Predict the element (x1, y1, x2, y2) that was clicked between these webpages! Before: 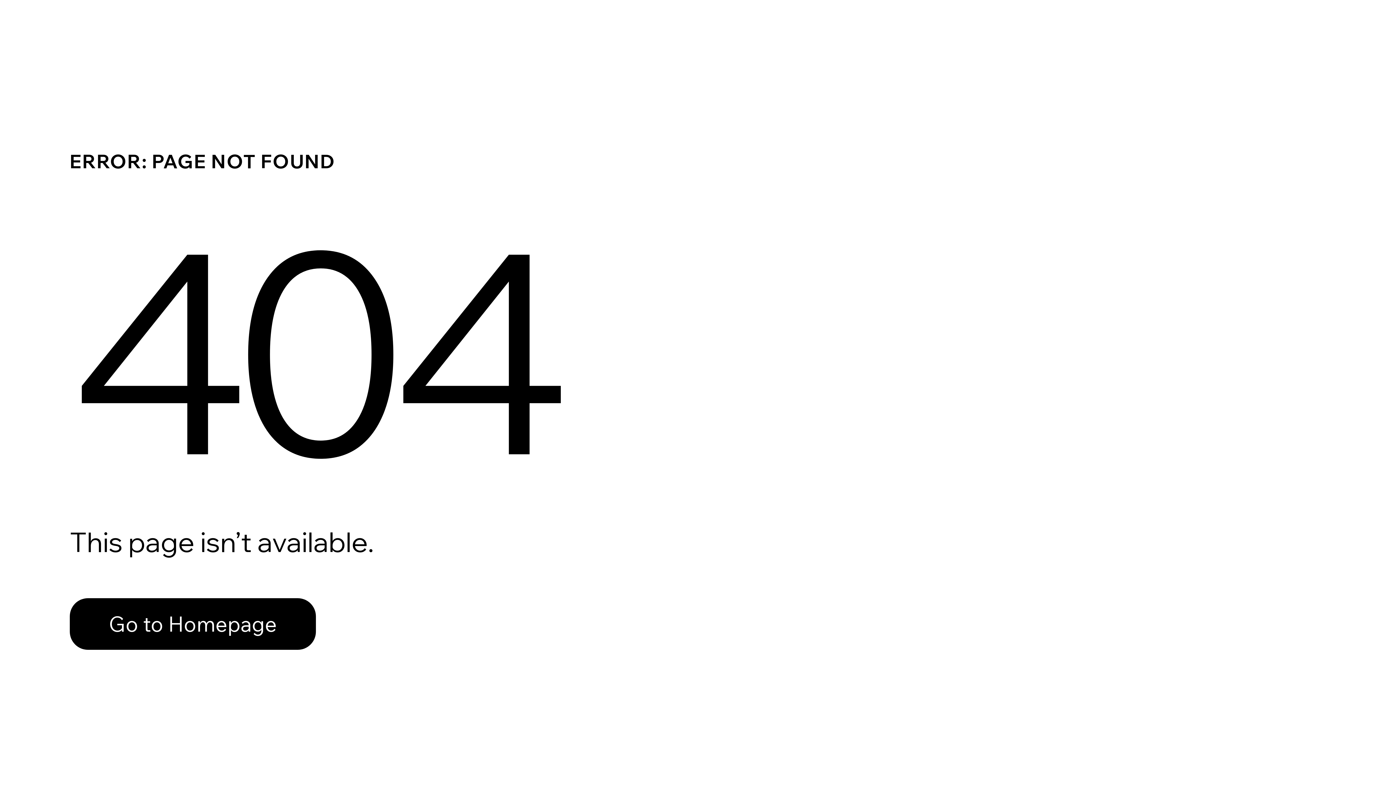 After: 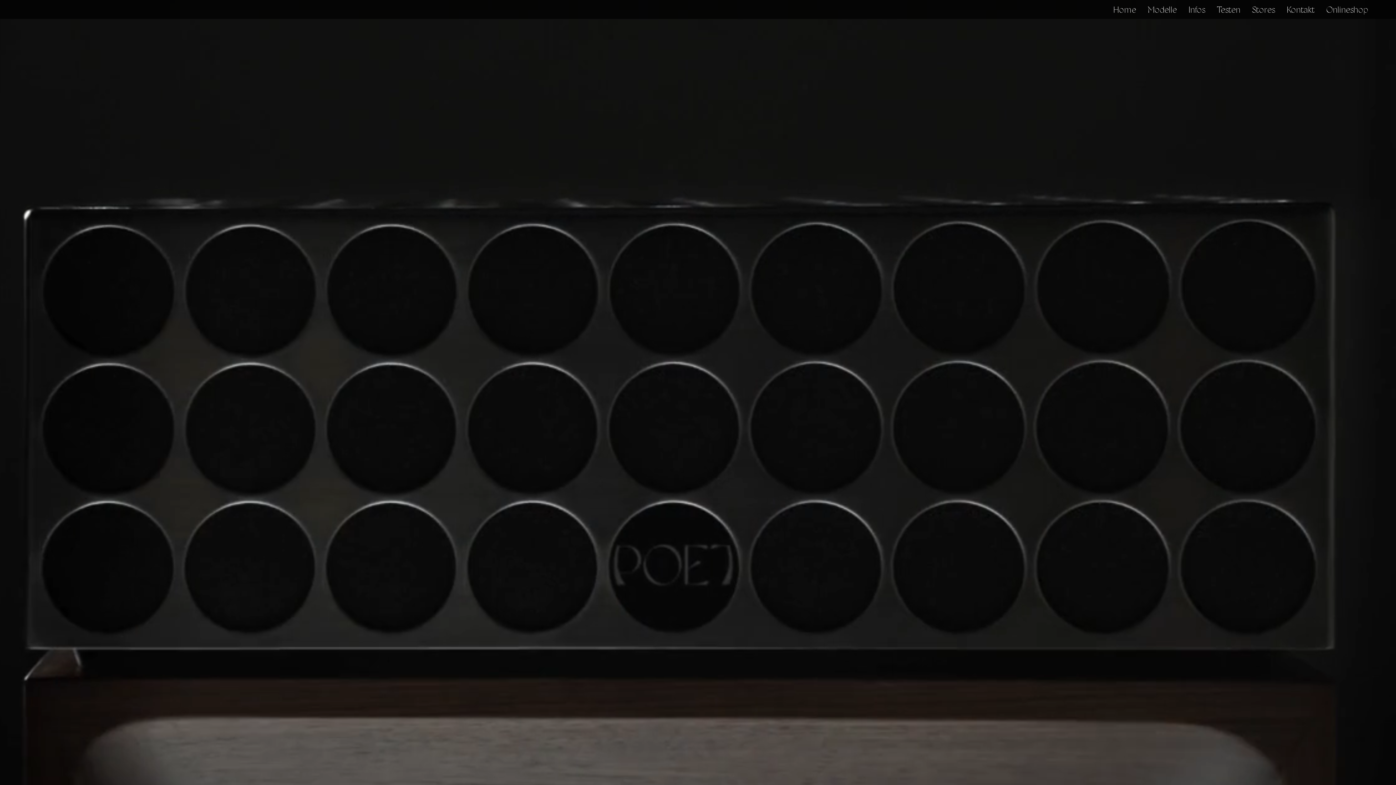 Action: label: Go to Homepage bbox: (69, 598, 316, 650)